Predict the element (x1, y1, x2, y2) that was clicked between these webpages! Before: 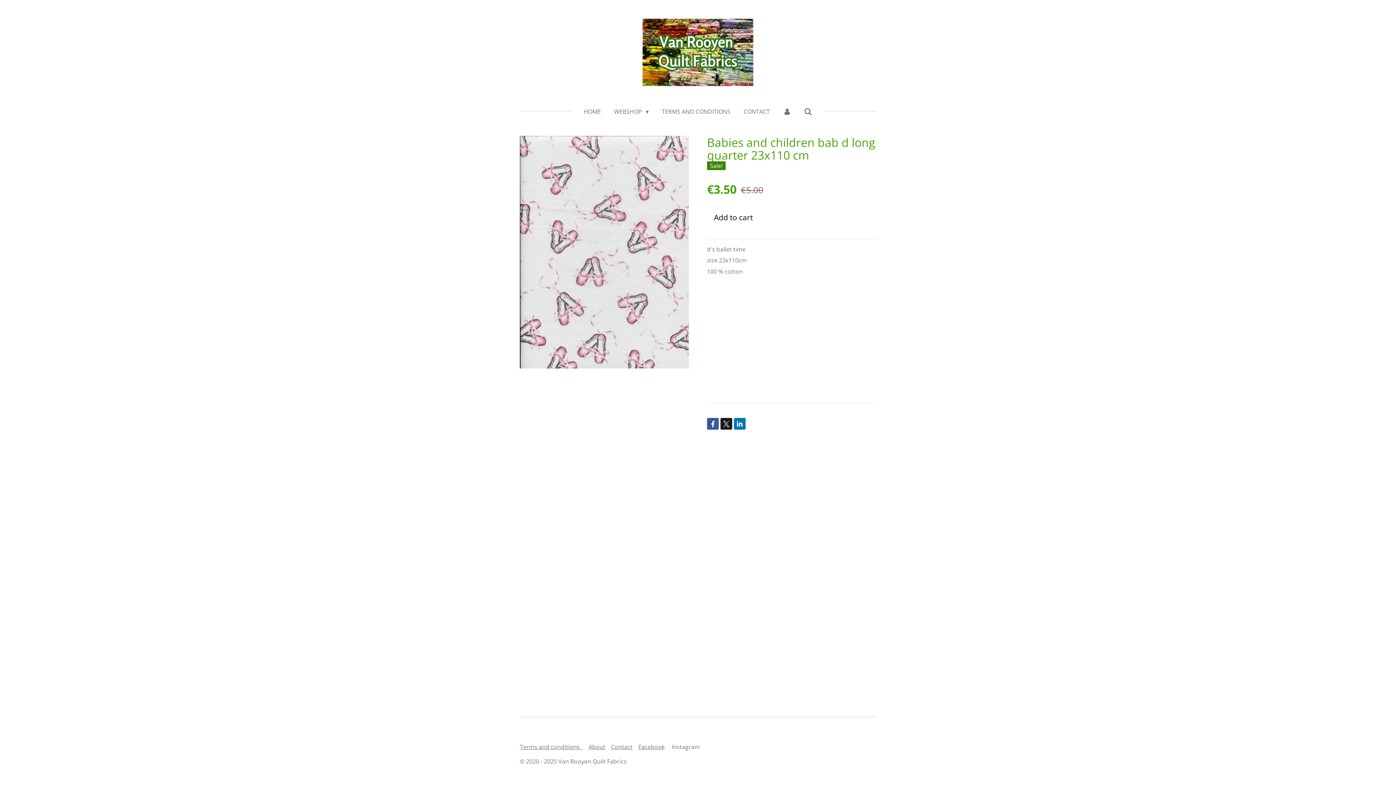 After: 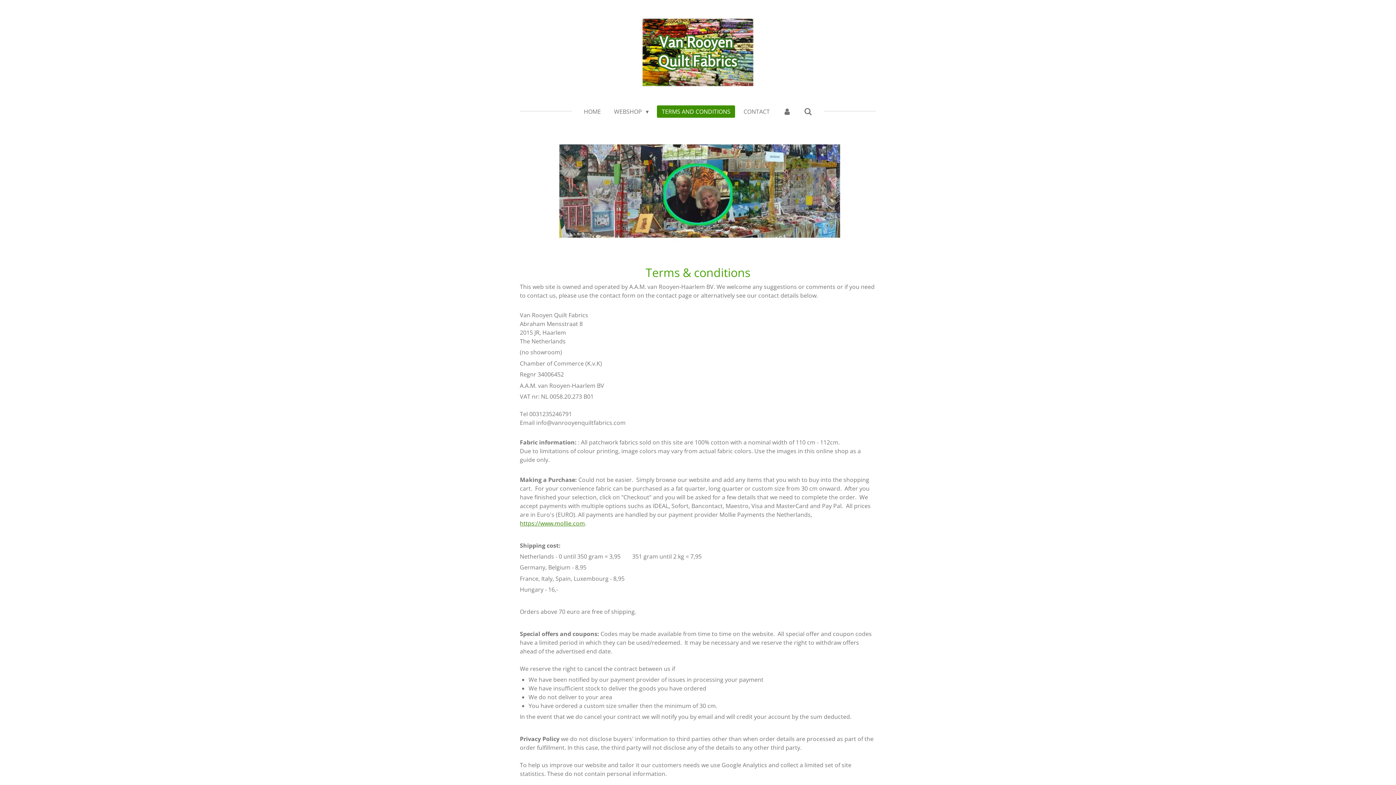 Action: label: TERMS AND CONDITIONS bbox: (657, 105, 735, 117)